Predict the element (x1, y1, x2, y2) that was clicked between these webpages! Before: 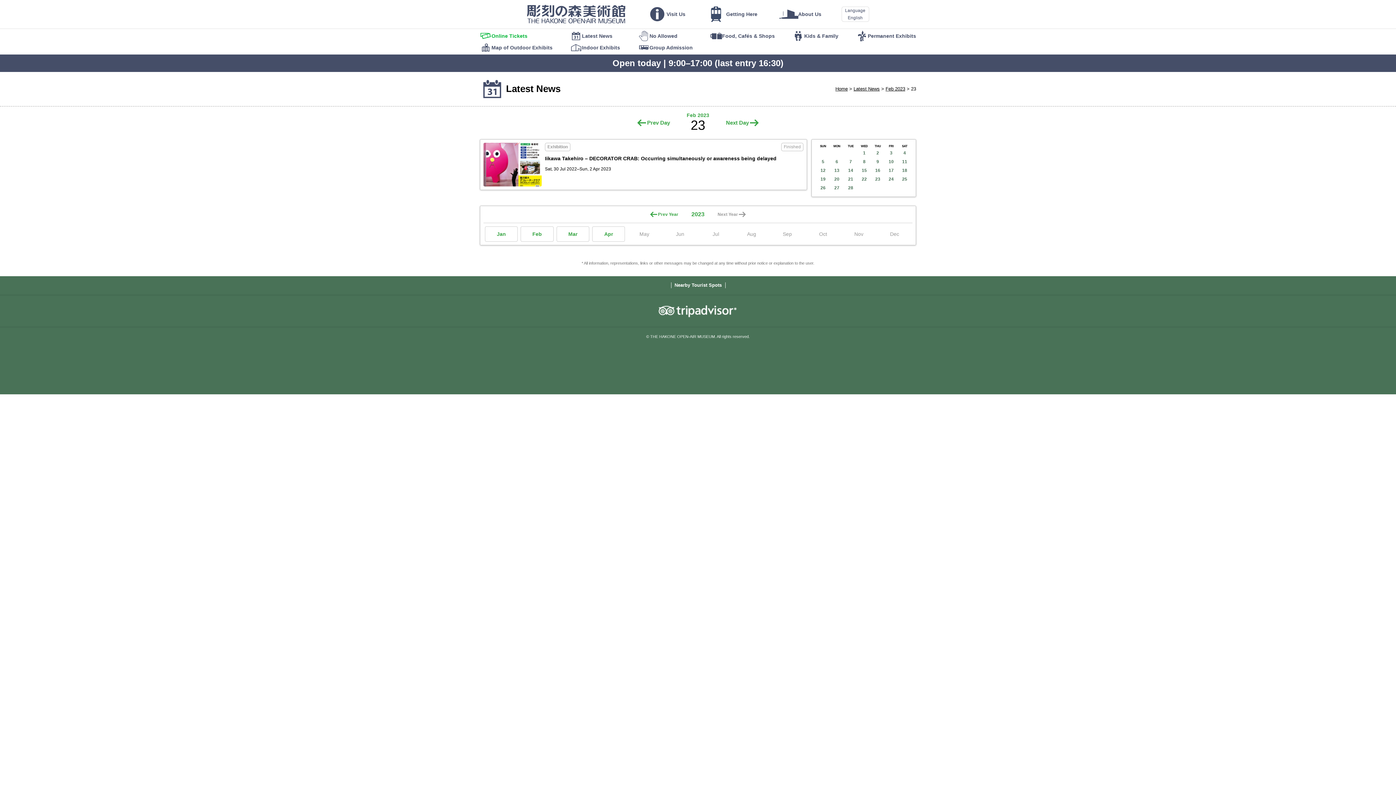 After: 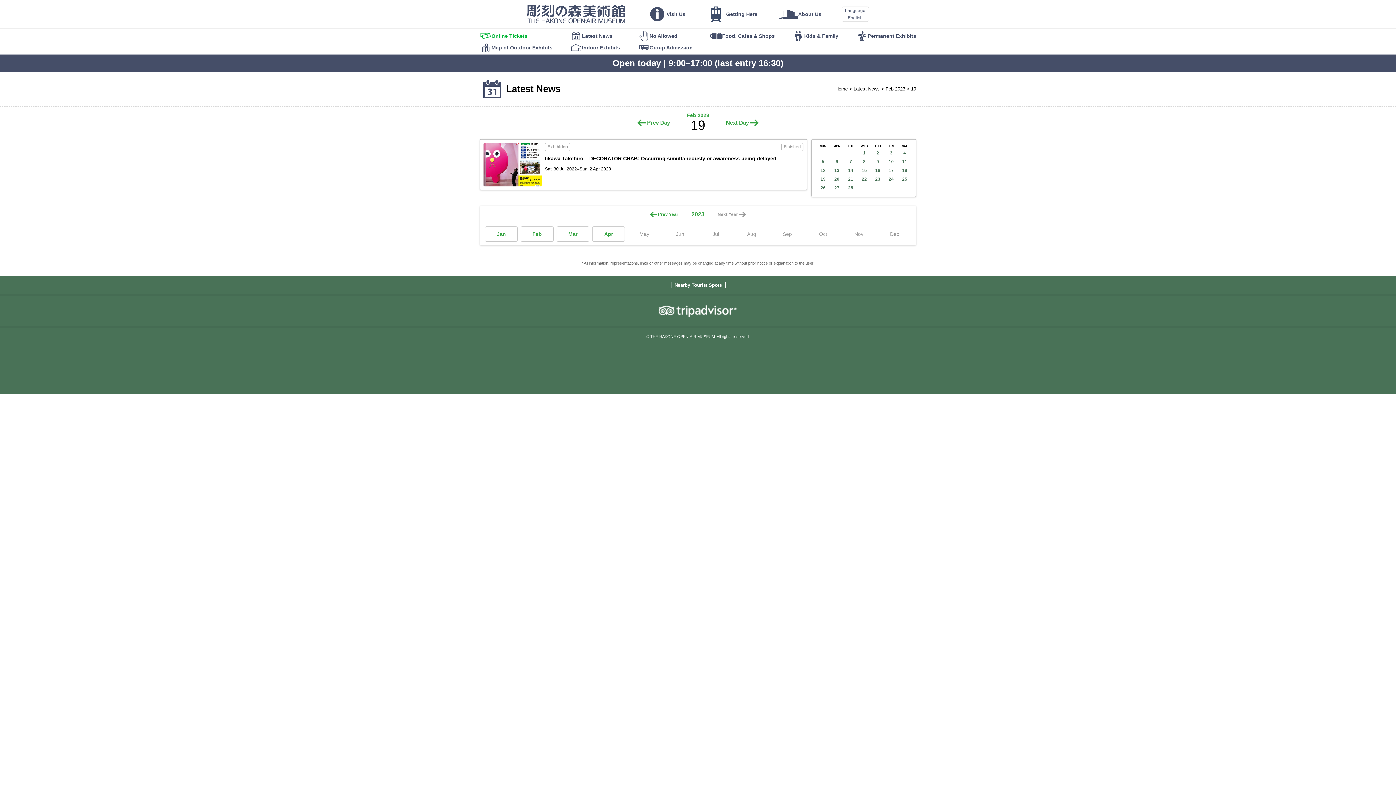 Action: bbox: (816, 174, 830, 183) label: 19